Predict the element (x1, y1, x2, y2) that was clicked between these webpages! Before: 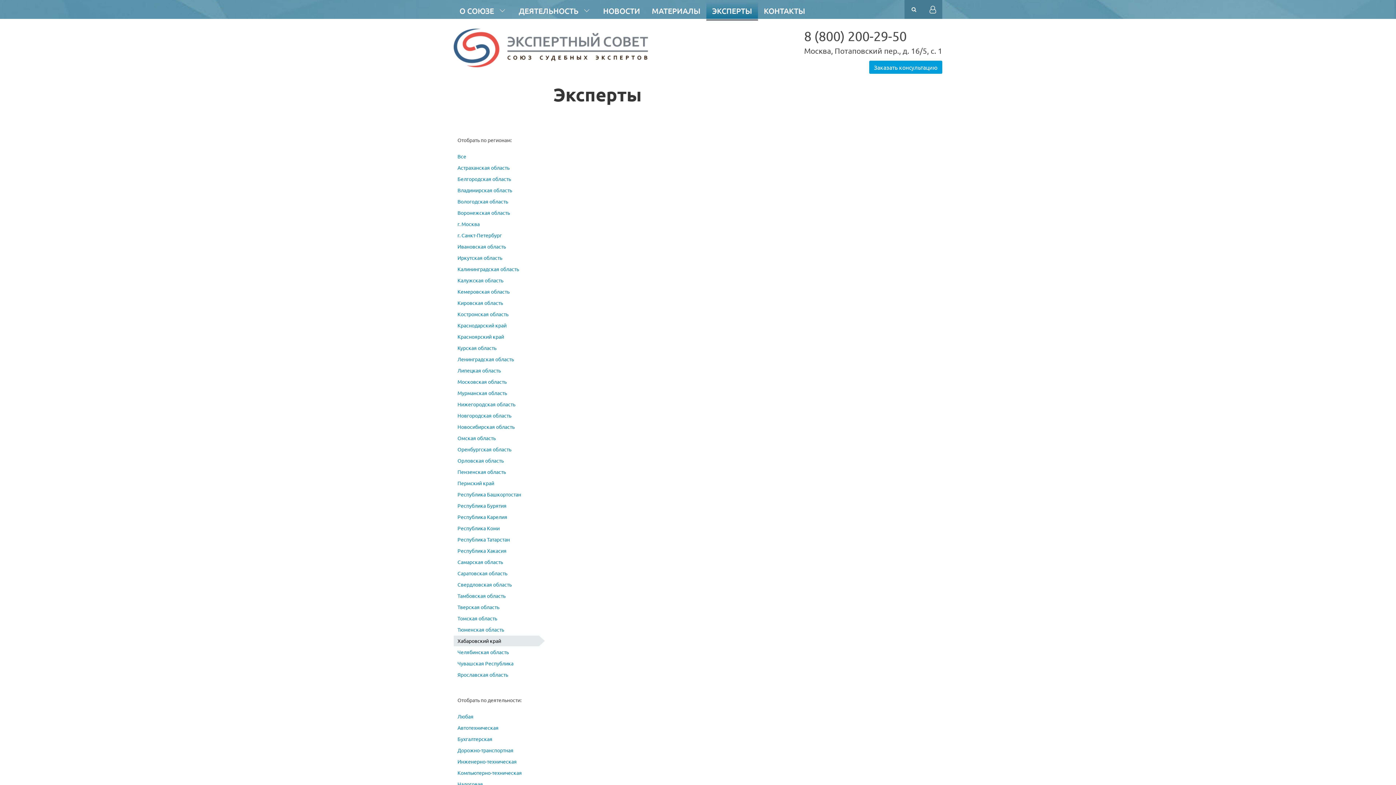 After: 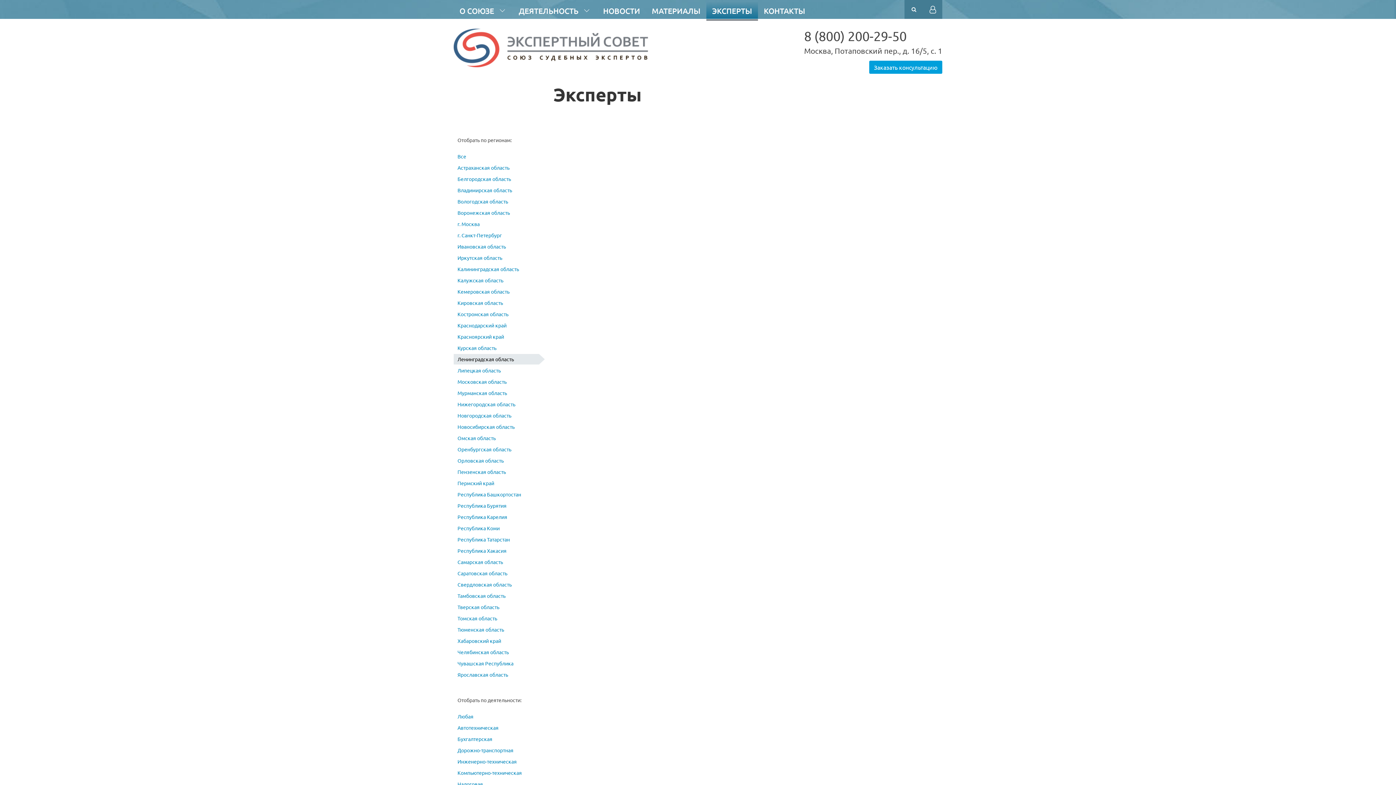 Action: bbox: (453, 354, 544, 364) label: Ленинградская область